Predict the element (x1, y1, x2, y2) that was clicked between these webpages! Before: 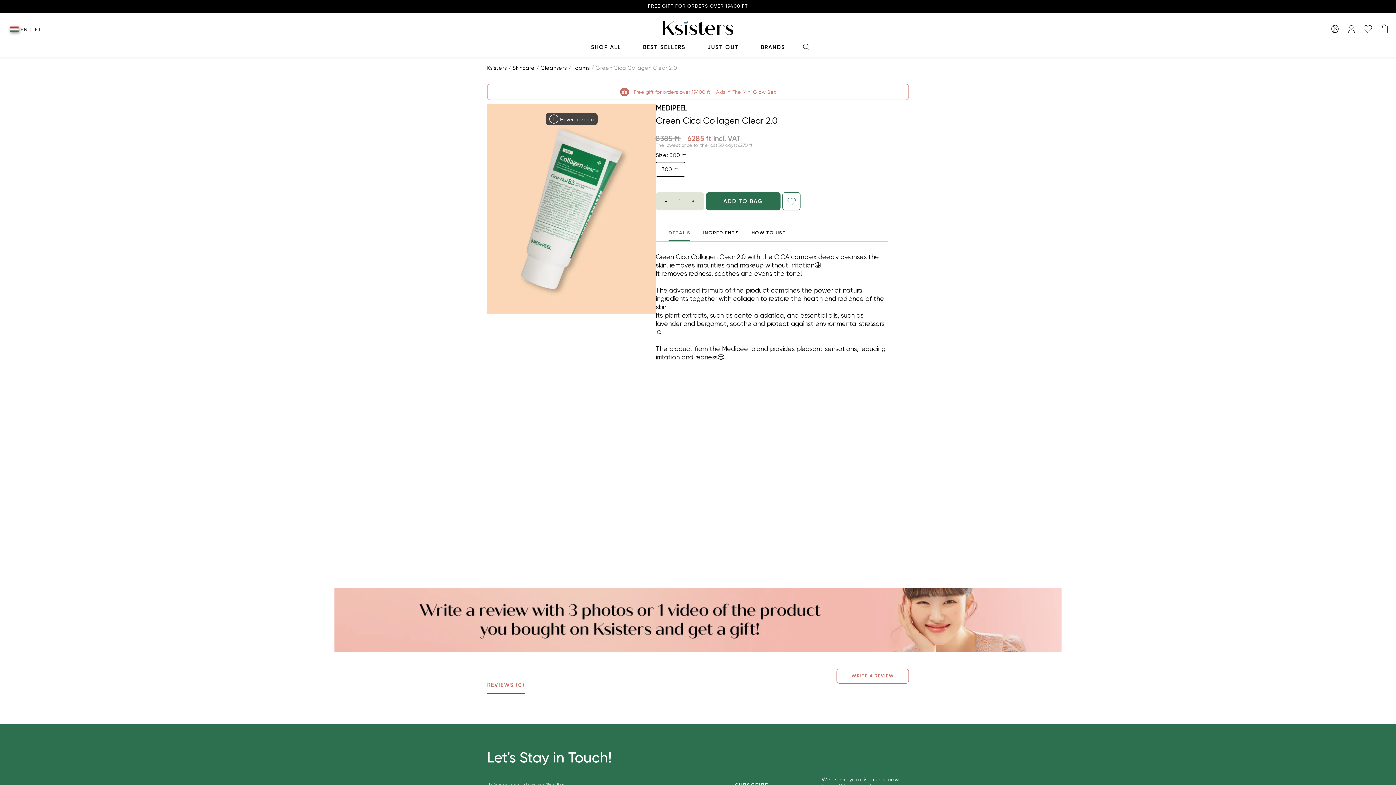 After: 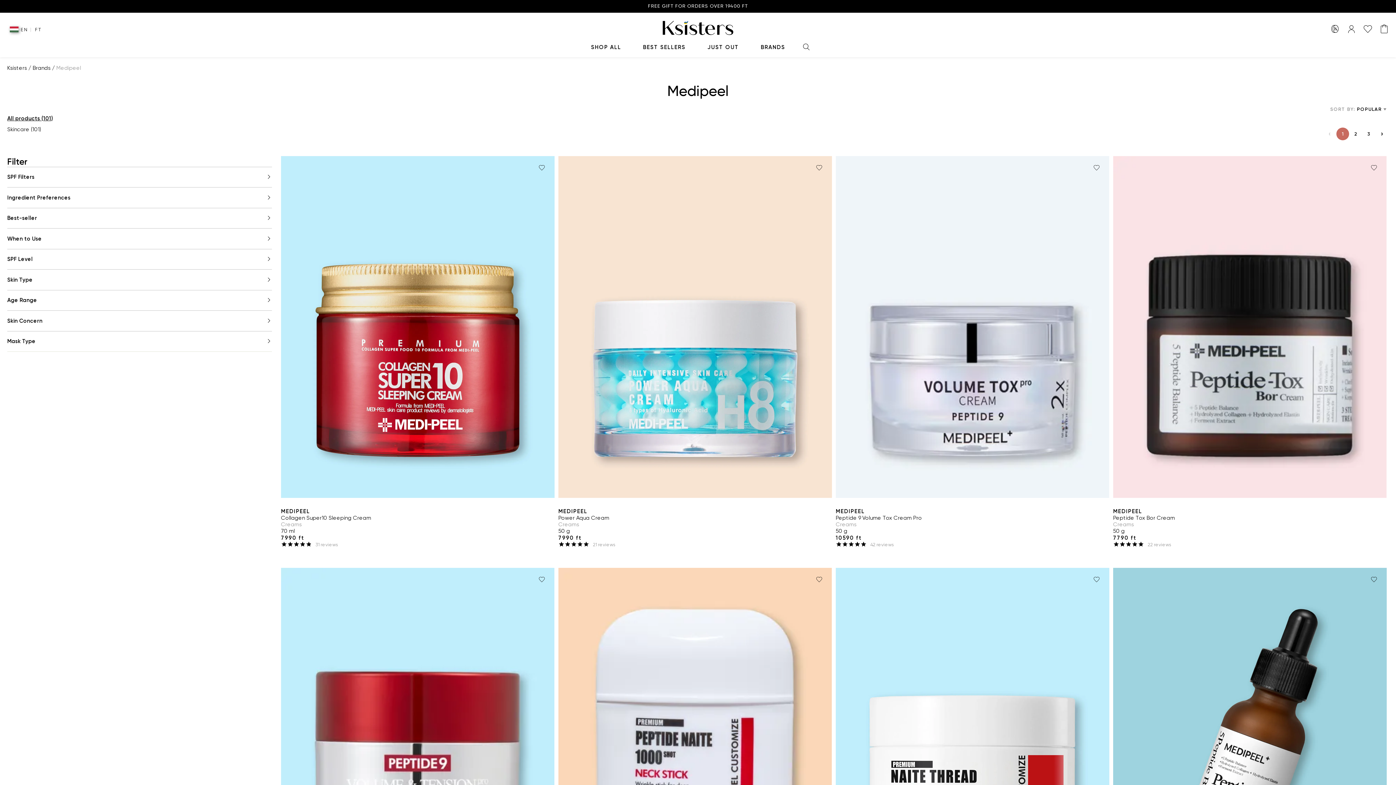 Action: bbox: (656, 103, 888, 112) label: MEDIPEEL